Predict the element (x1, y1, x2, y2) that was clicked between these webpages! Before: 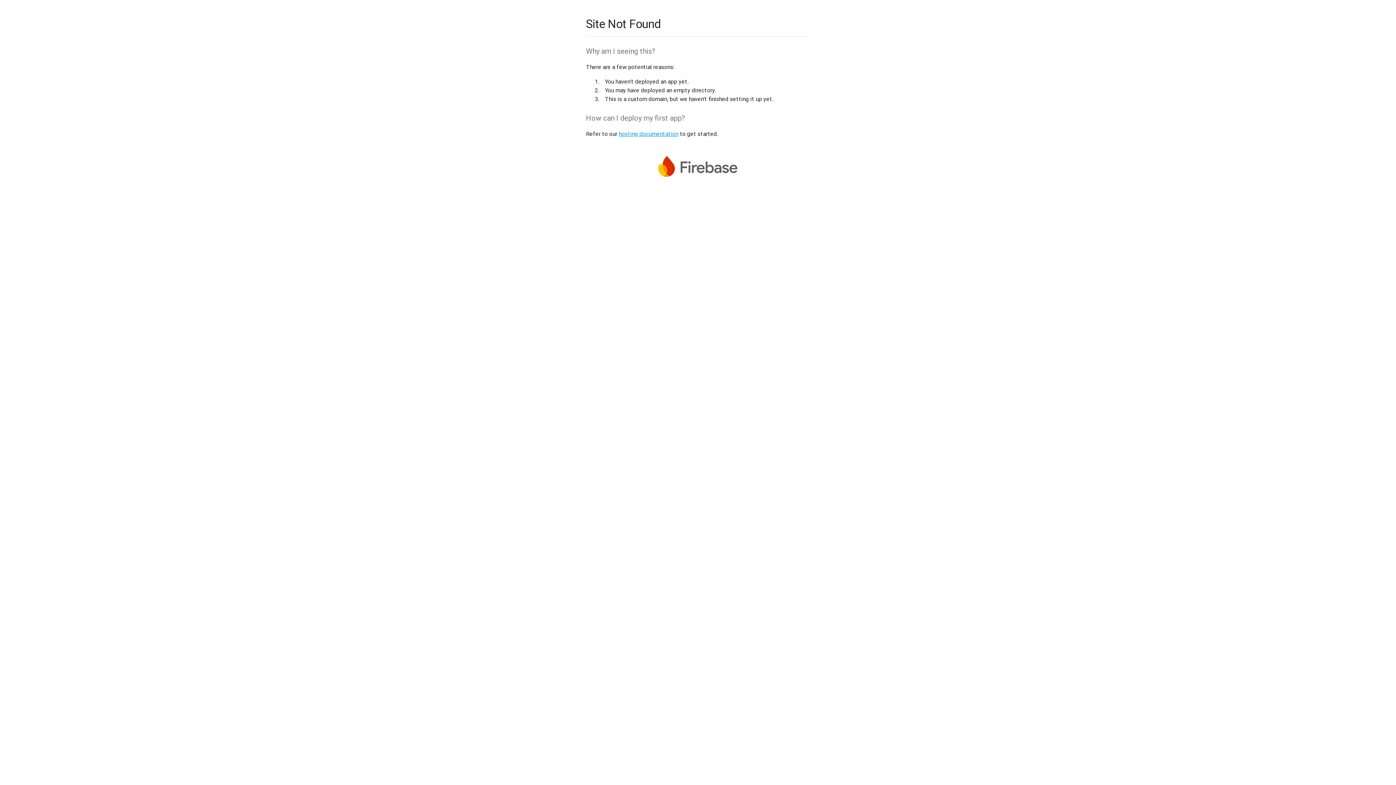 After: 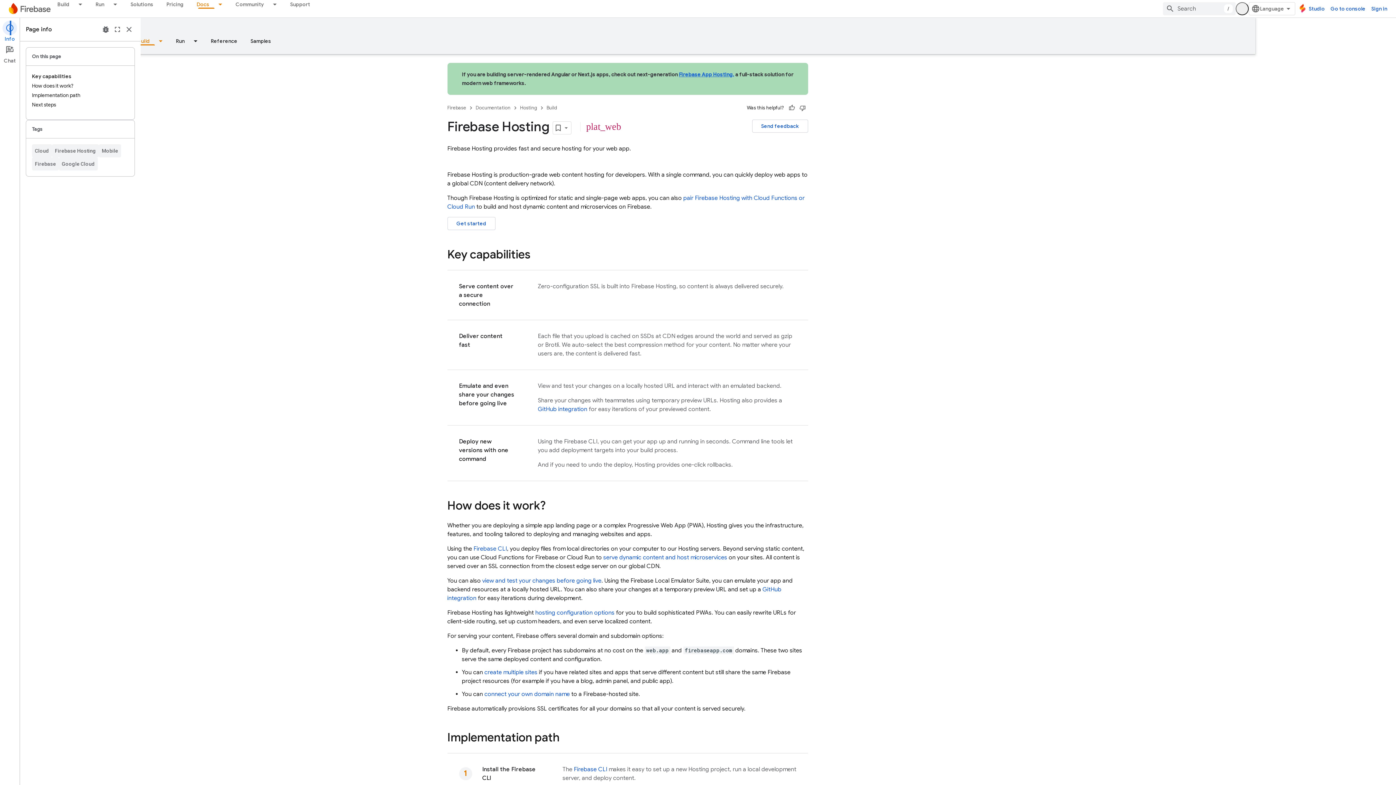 Action: label: hosting documentation bbox: (618, 130, 678, 137)